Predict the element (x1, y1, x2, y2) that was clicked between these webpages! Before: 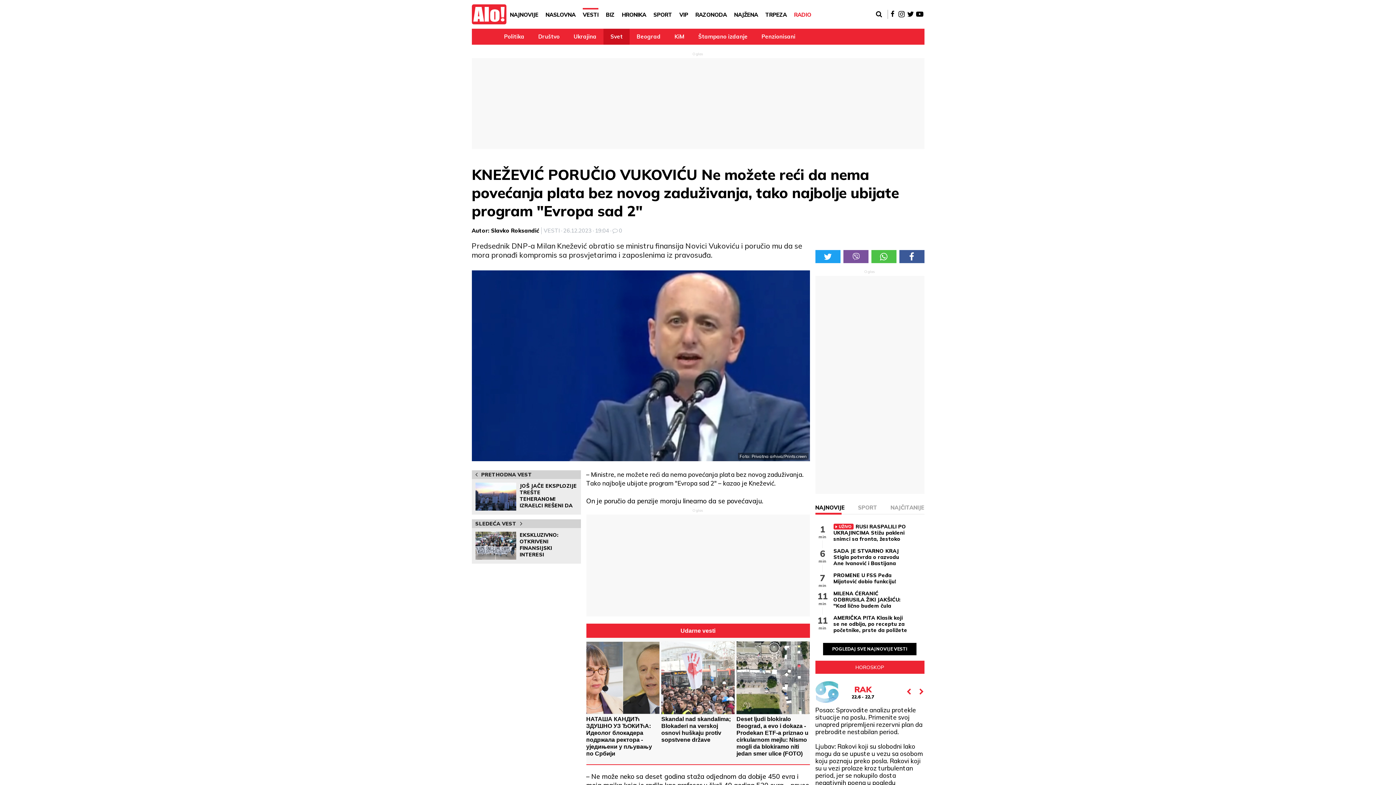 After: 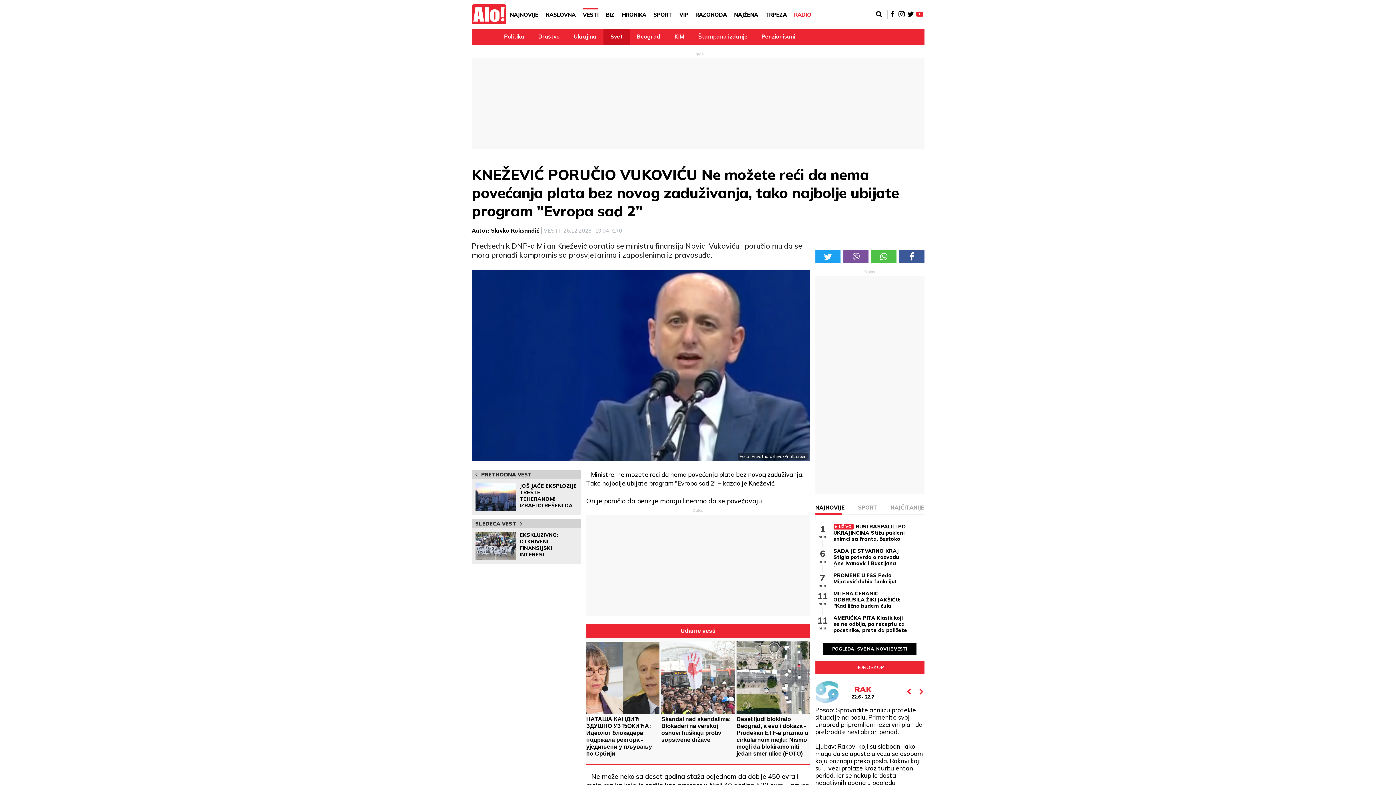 Action: bbox: (915, 9, 924, 18)